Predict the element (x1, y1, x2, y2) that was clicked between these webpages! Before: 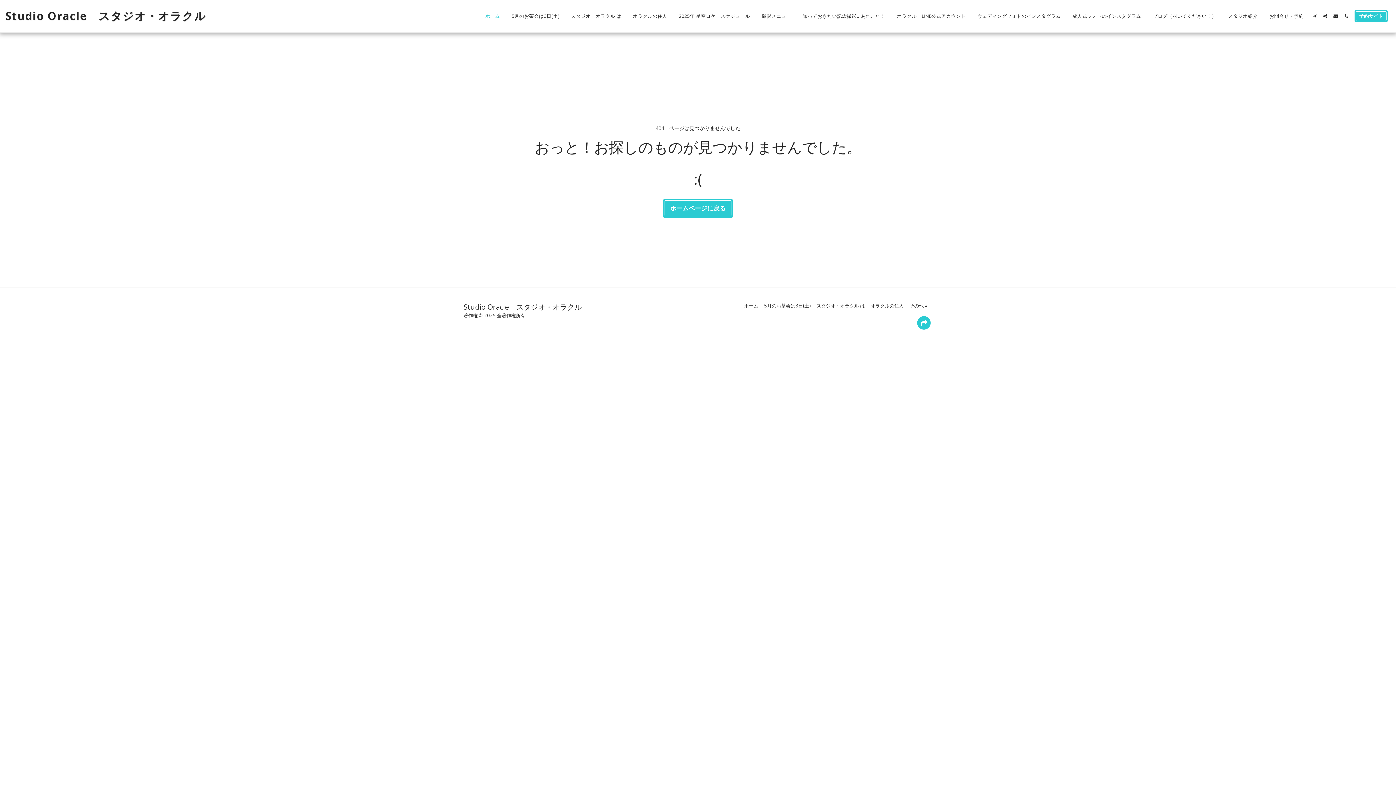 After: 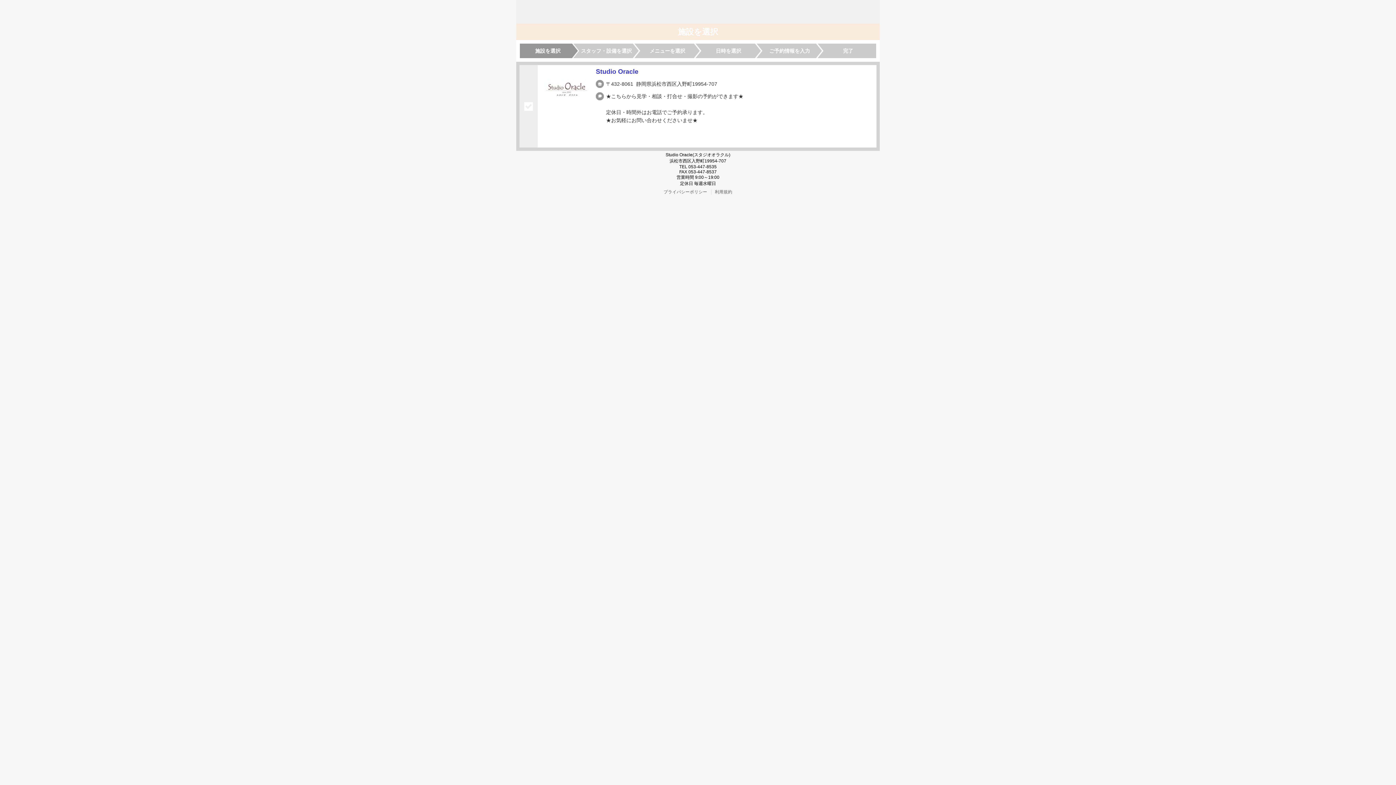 Action: bbox: (1352, 10, 1390, 22) label: 予約サイト